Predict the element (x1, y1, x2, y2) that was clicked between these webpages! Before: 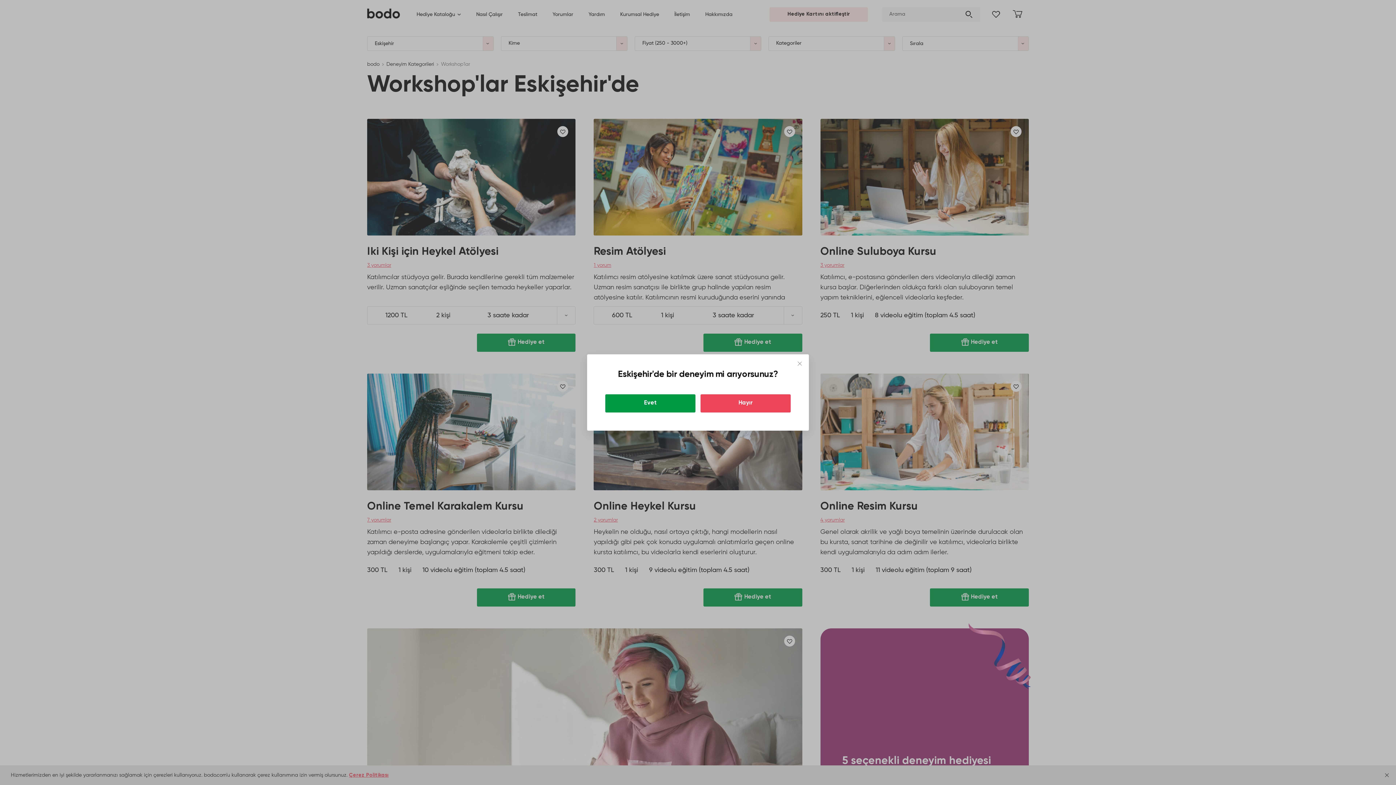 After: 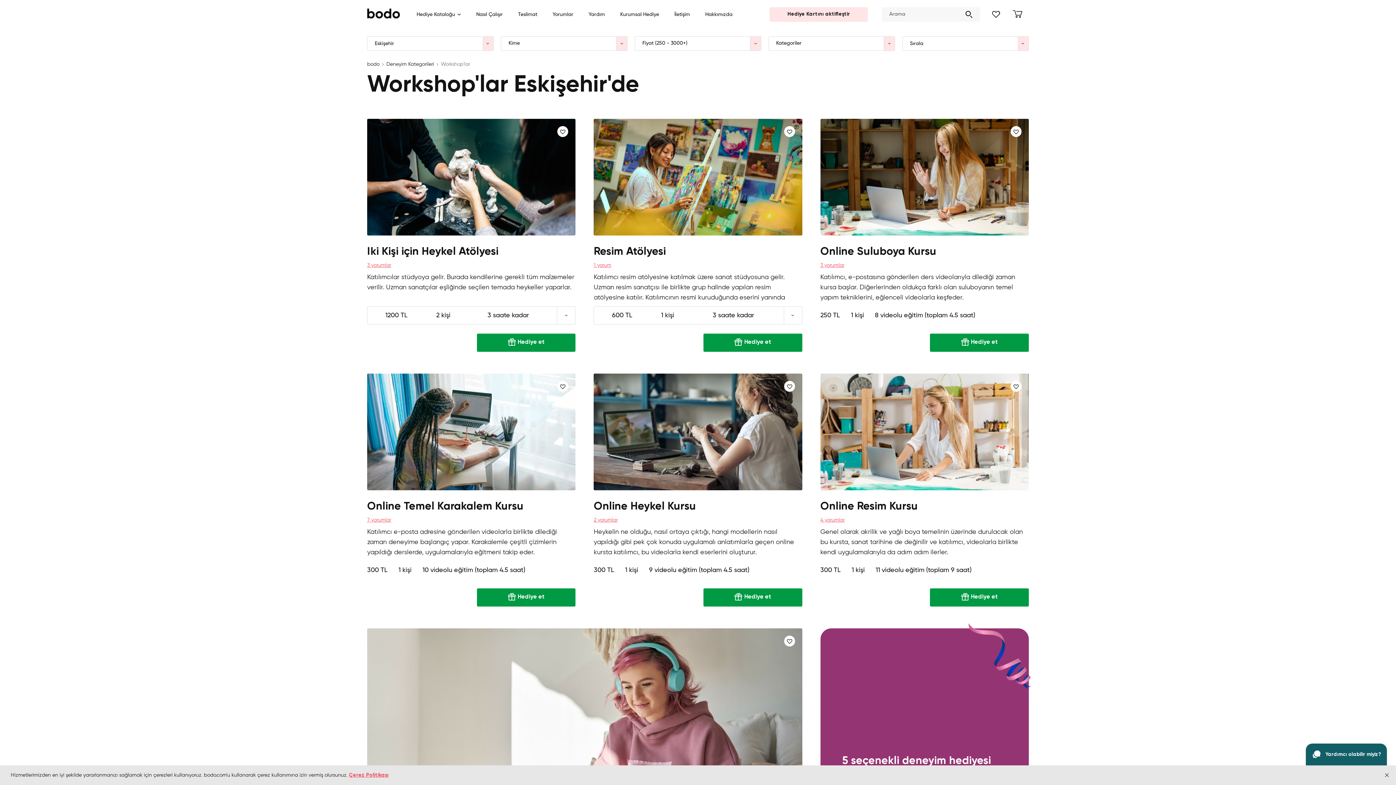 Action: bbox: (797, 361, 801, 365) label: Close